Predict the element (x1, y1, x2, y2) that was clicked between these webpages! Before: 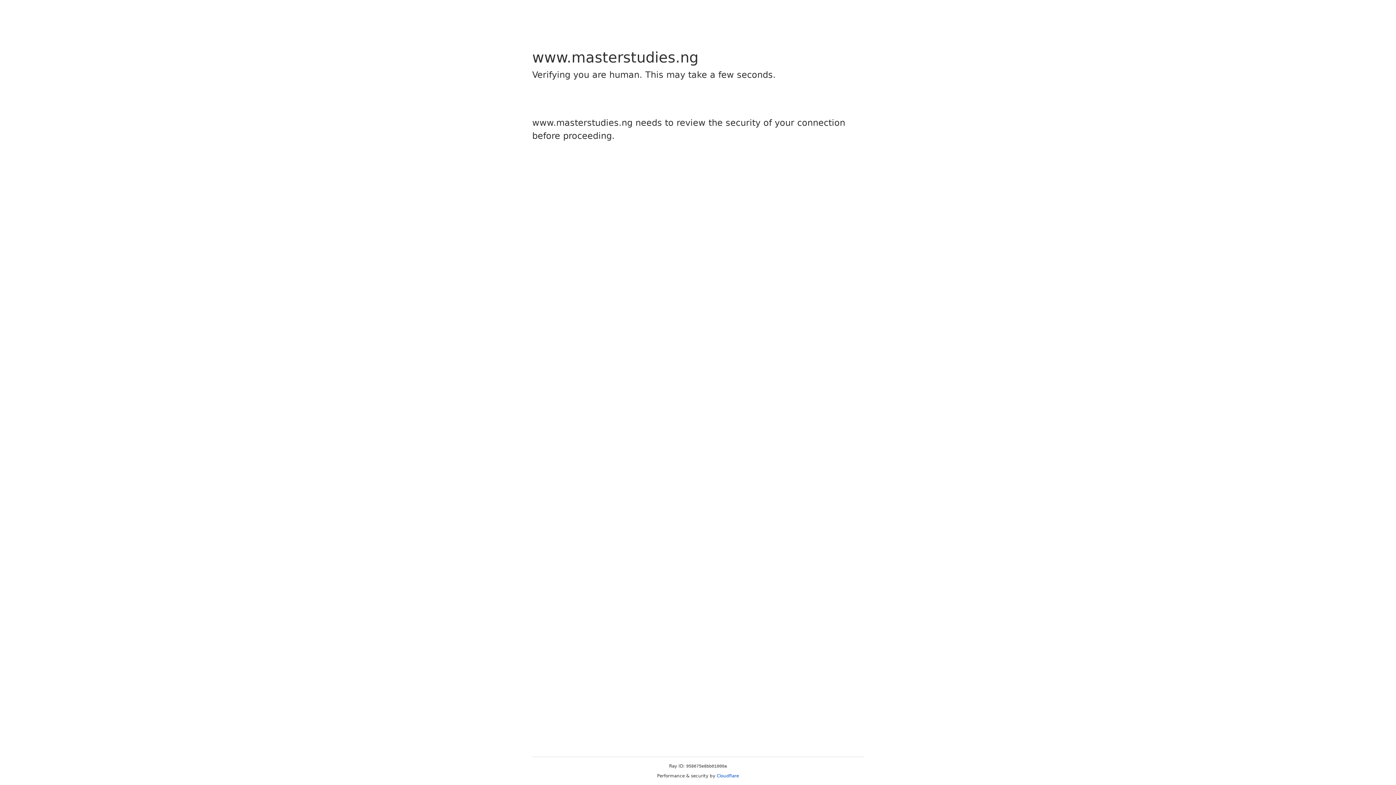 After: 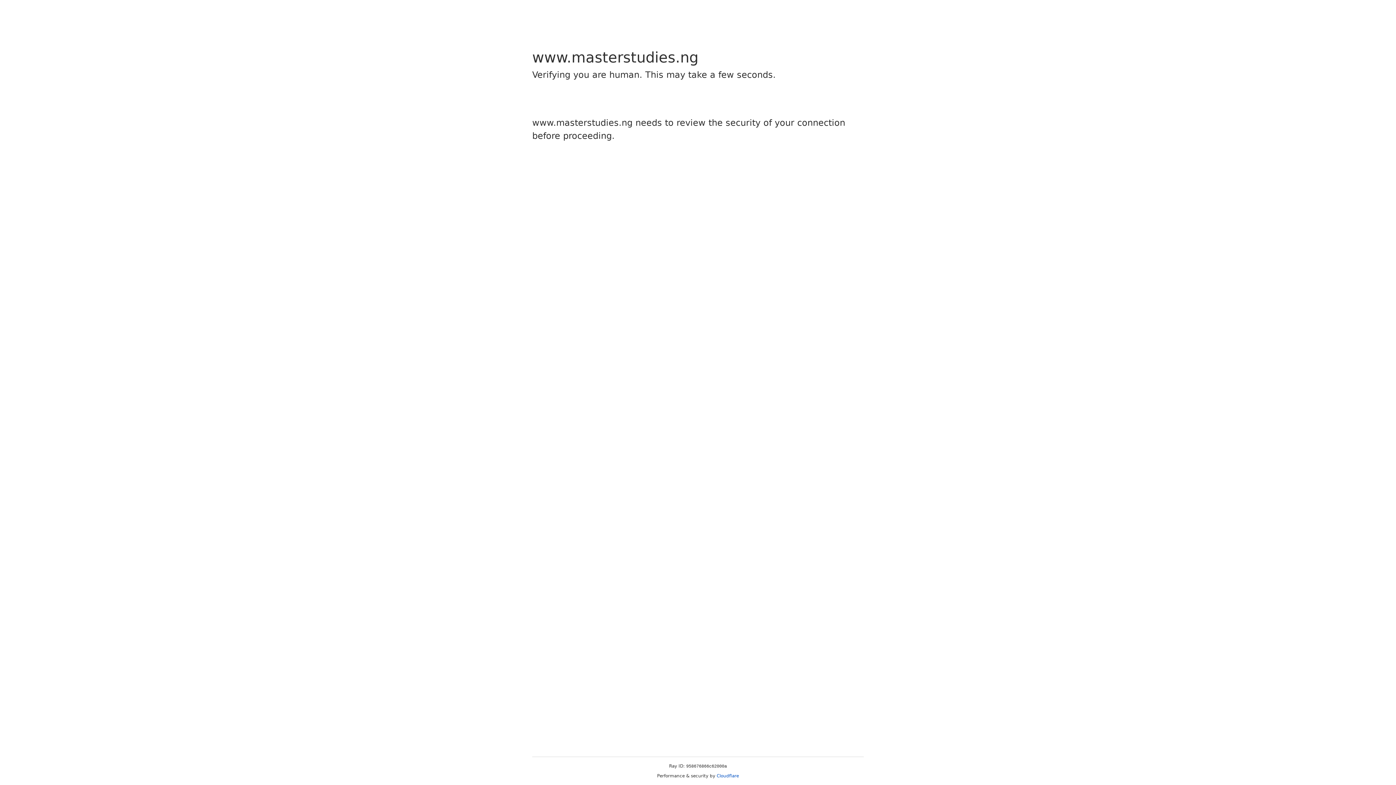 Action: bbox: (716, 773, 739, 778) label: Cloudflare